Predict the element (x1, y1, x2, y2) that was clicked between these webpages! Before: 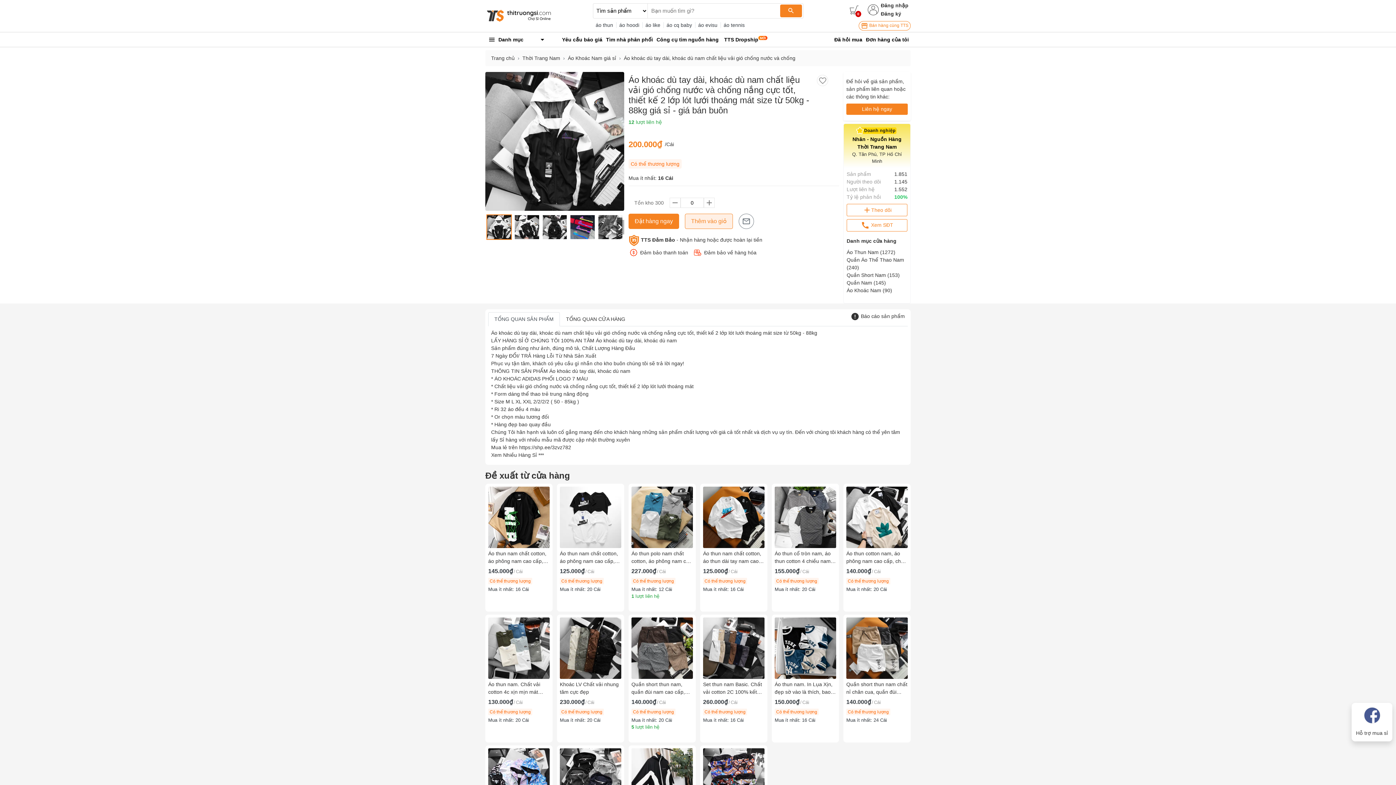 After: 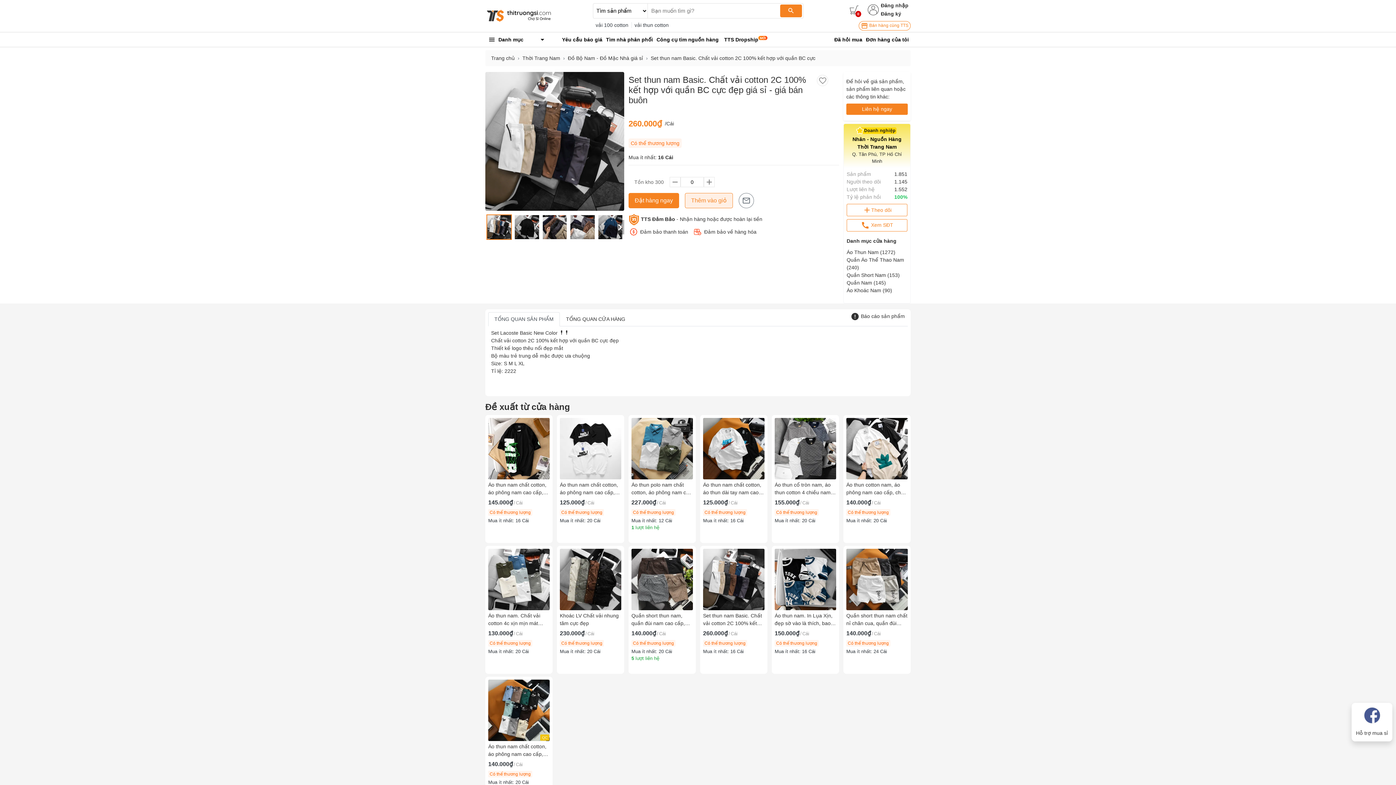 Action: label: Set thun nam Basic. Chất vải cotton 2C 100% kết hợp với quần BC cực đẹp
260.000₫/Cái
Có thể thương lượng
Mua ít nhất: 16 Cái bbox: (703, 617, 764, 740)